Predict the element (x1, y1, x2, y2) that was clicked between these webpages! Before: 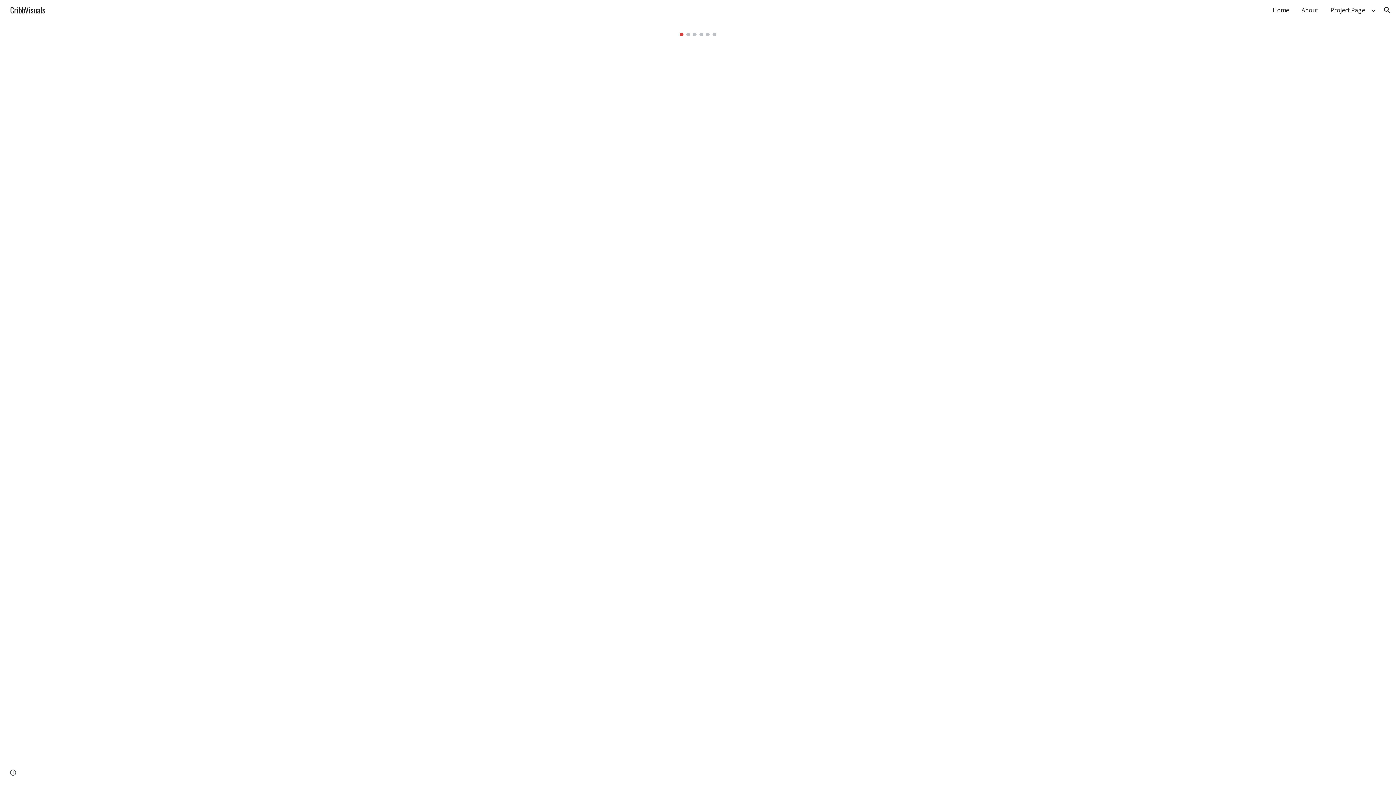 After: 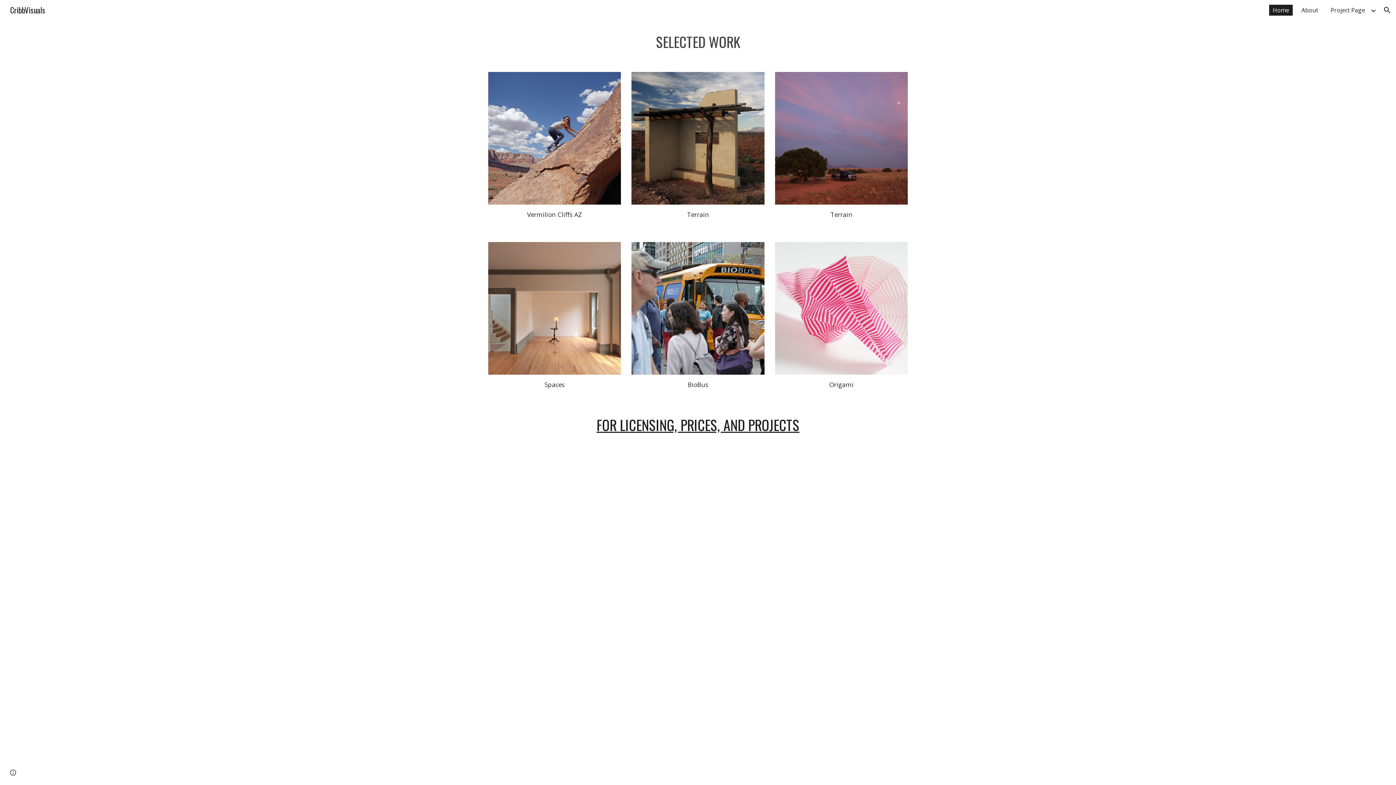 Action: bbox: (5, 3, 49, 14) label: CribbVisuals